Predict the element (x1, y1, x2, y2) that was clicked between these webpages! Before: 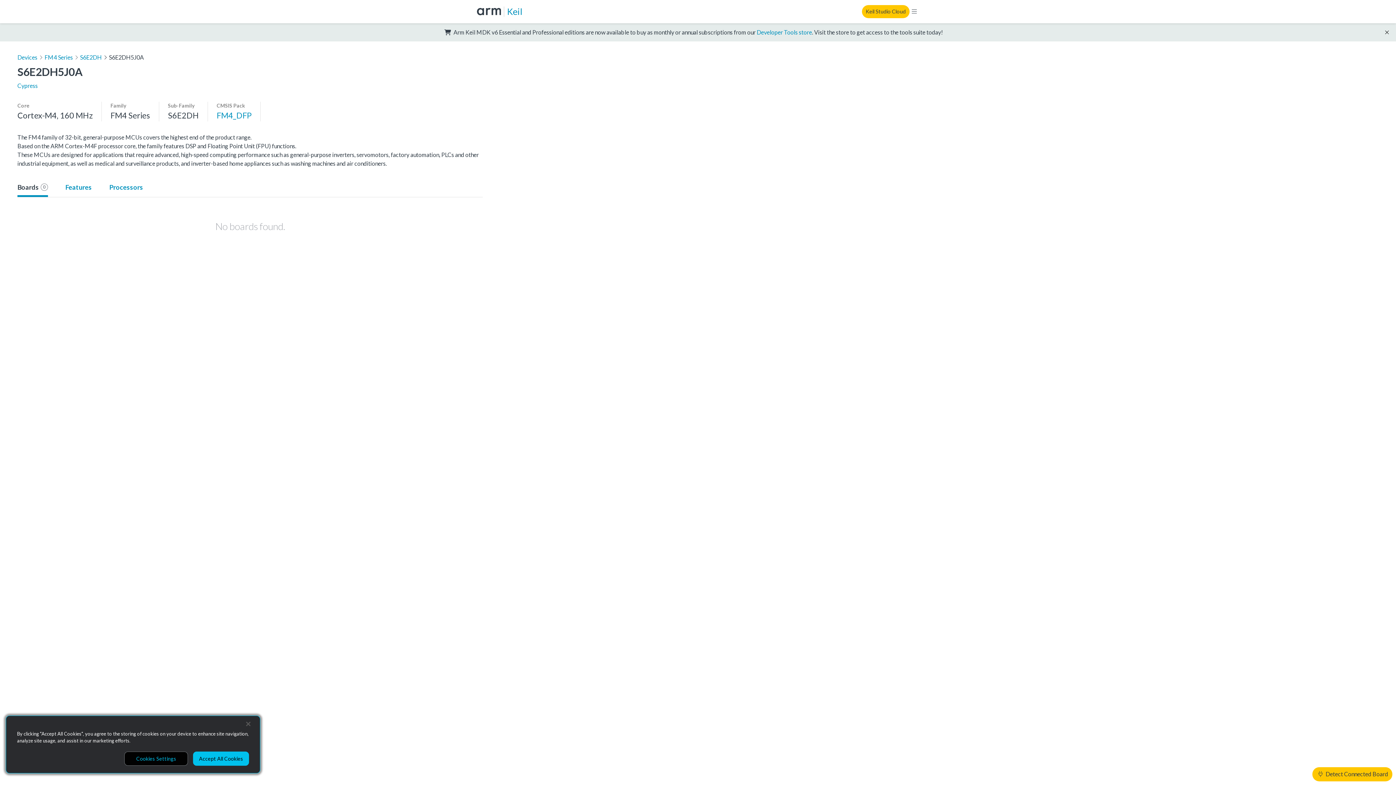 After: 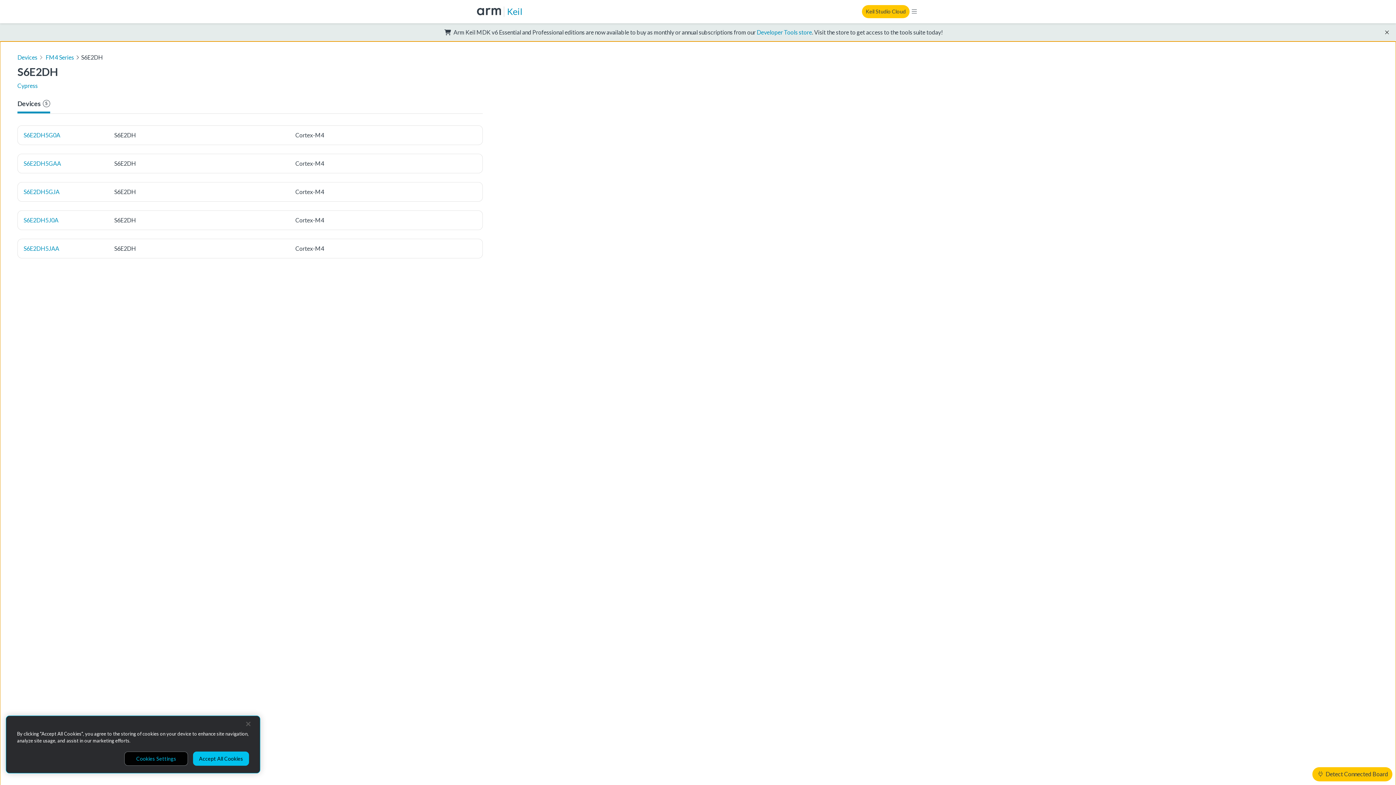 Action: label: S6E2DH bbox: (80, 53, 101, 60)